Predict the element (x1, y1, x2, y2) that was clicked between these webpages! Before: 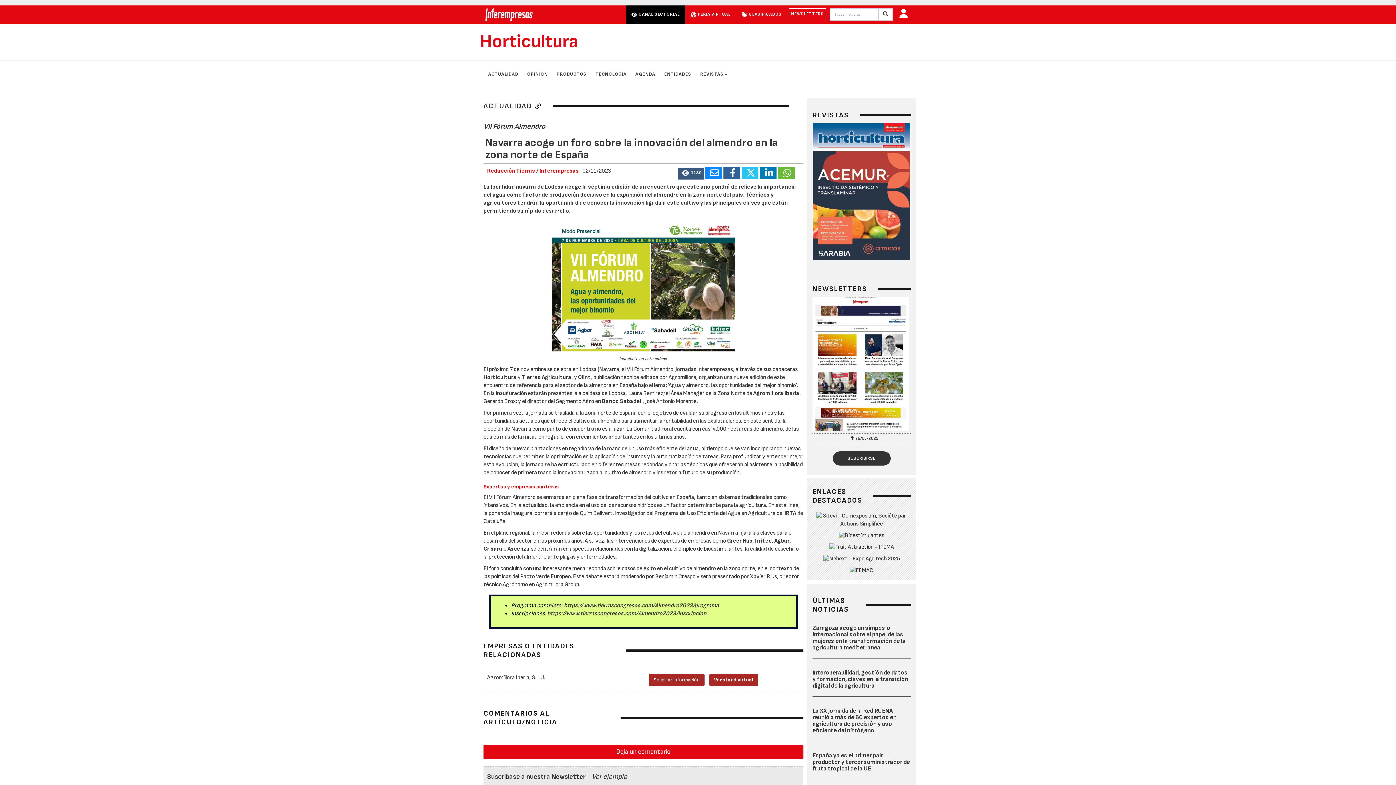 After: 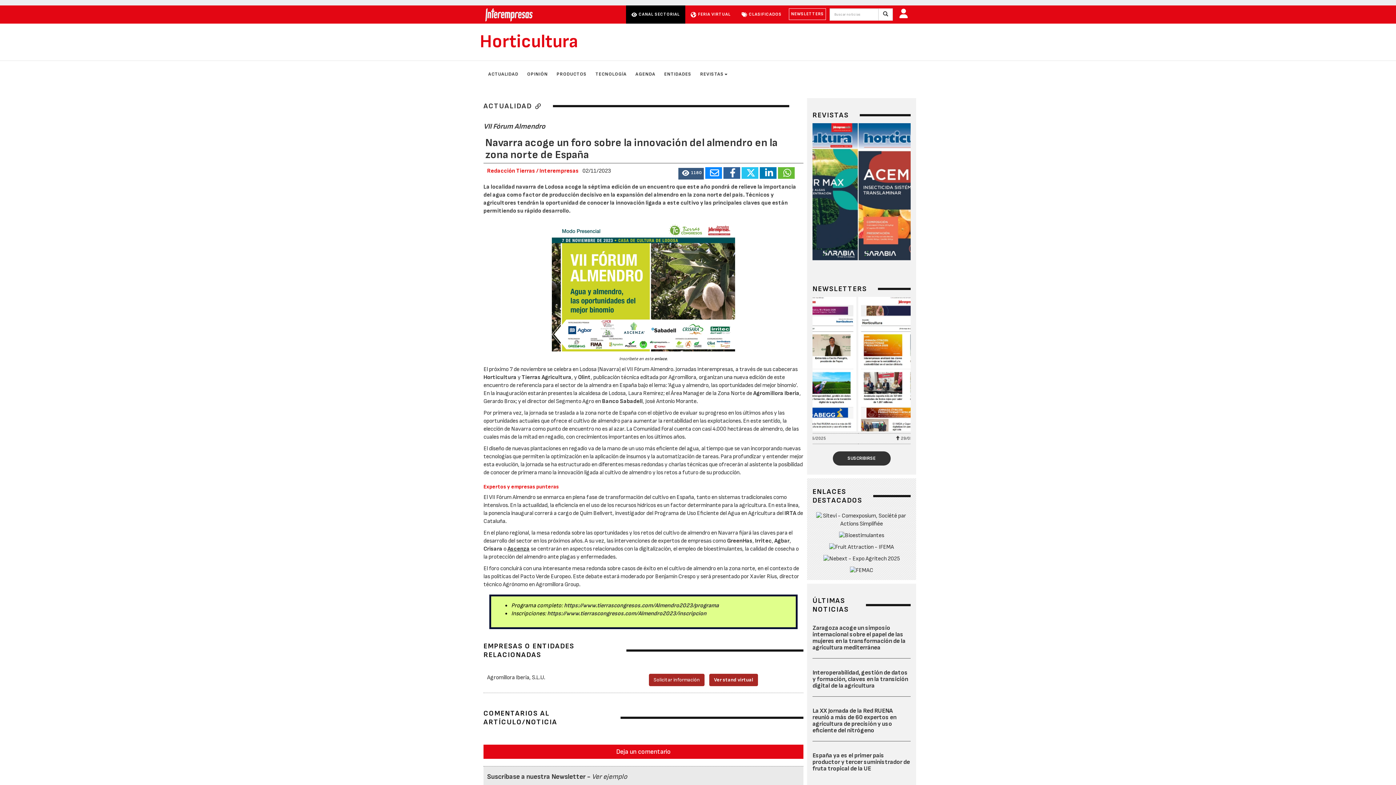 Action: bbox: (507, 545, 529, 552) label: Ascenza